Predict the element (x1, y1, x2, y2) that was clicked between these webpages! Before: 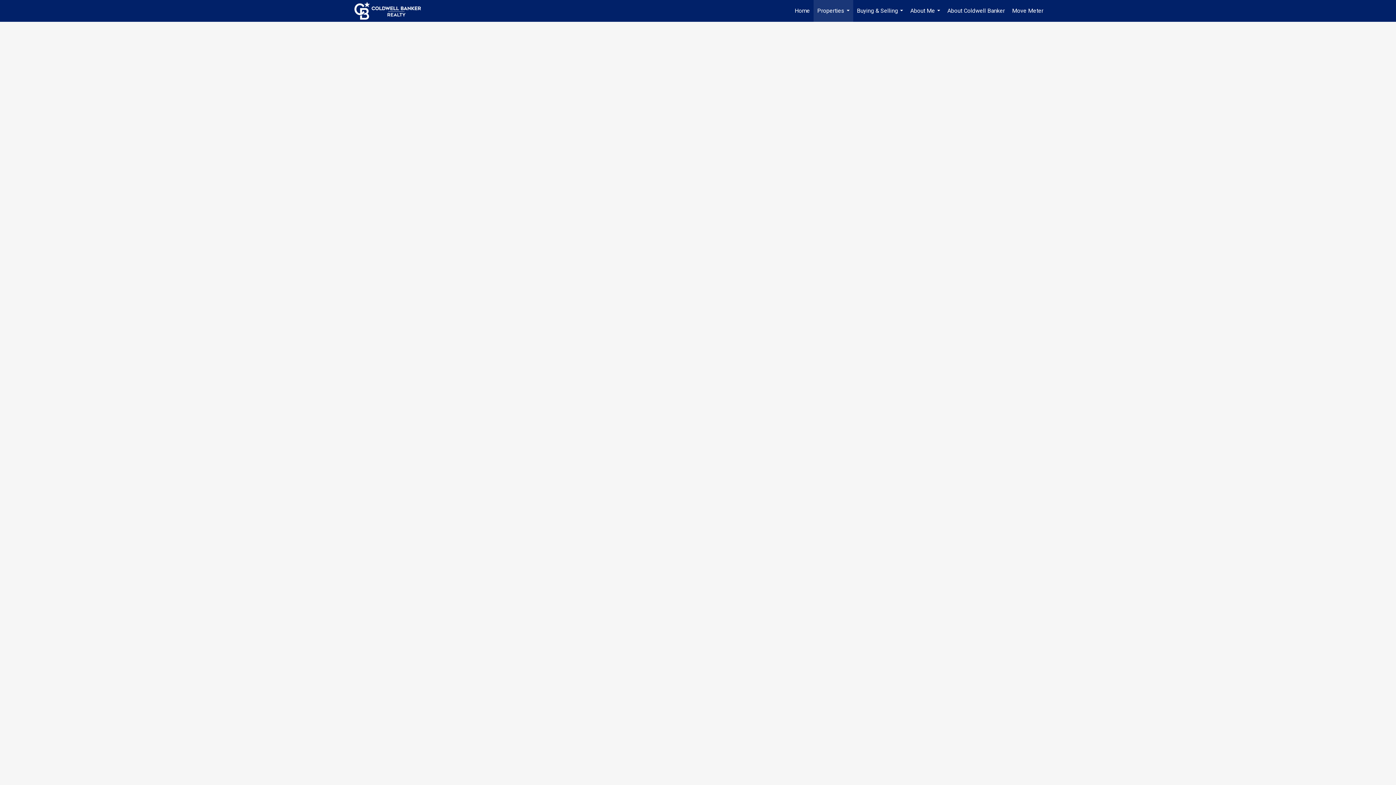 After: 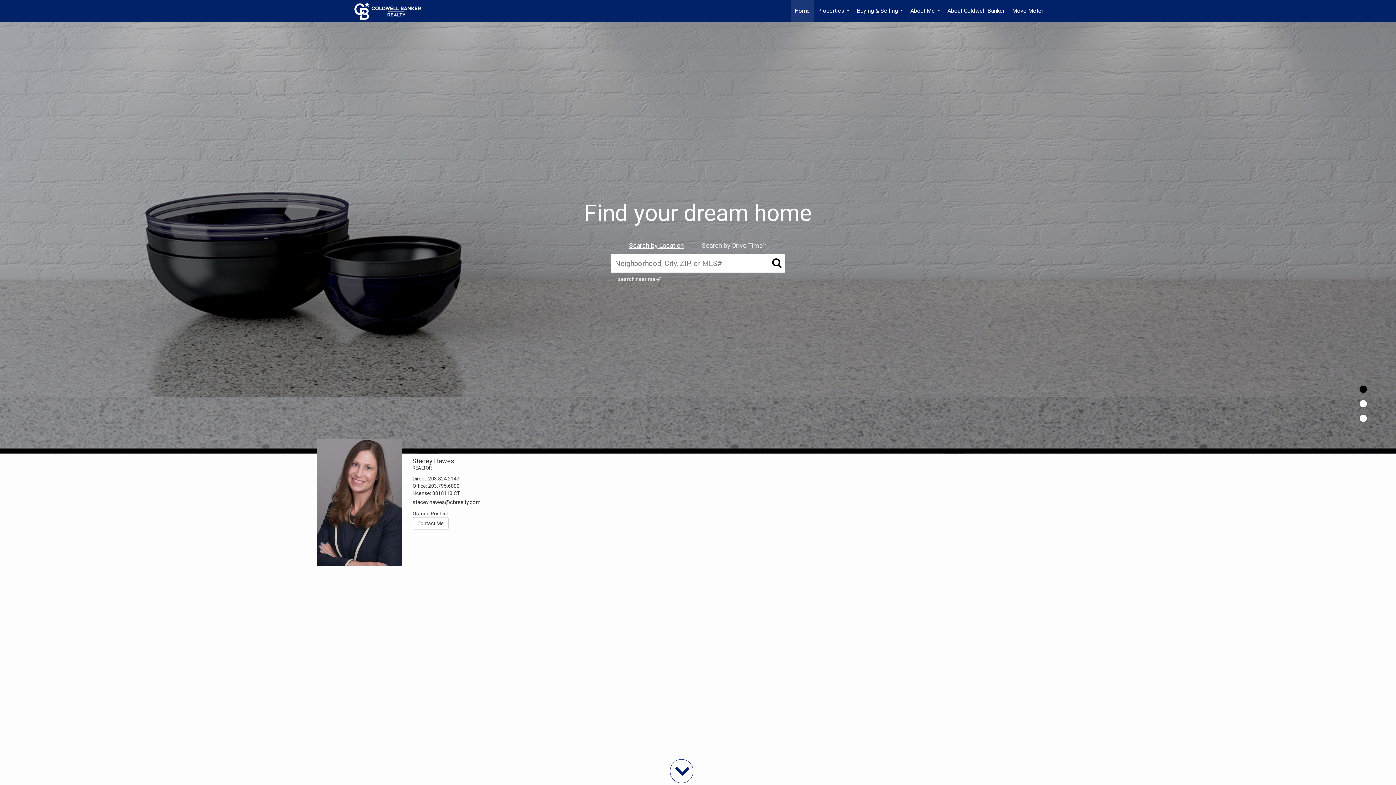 Action: label: Link to home page bbox: (354, 0, 428, 21)